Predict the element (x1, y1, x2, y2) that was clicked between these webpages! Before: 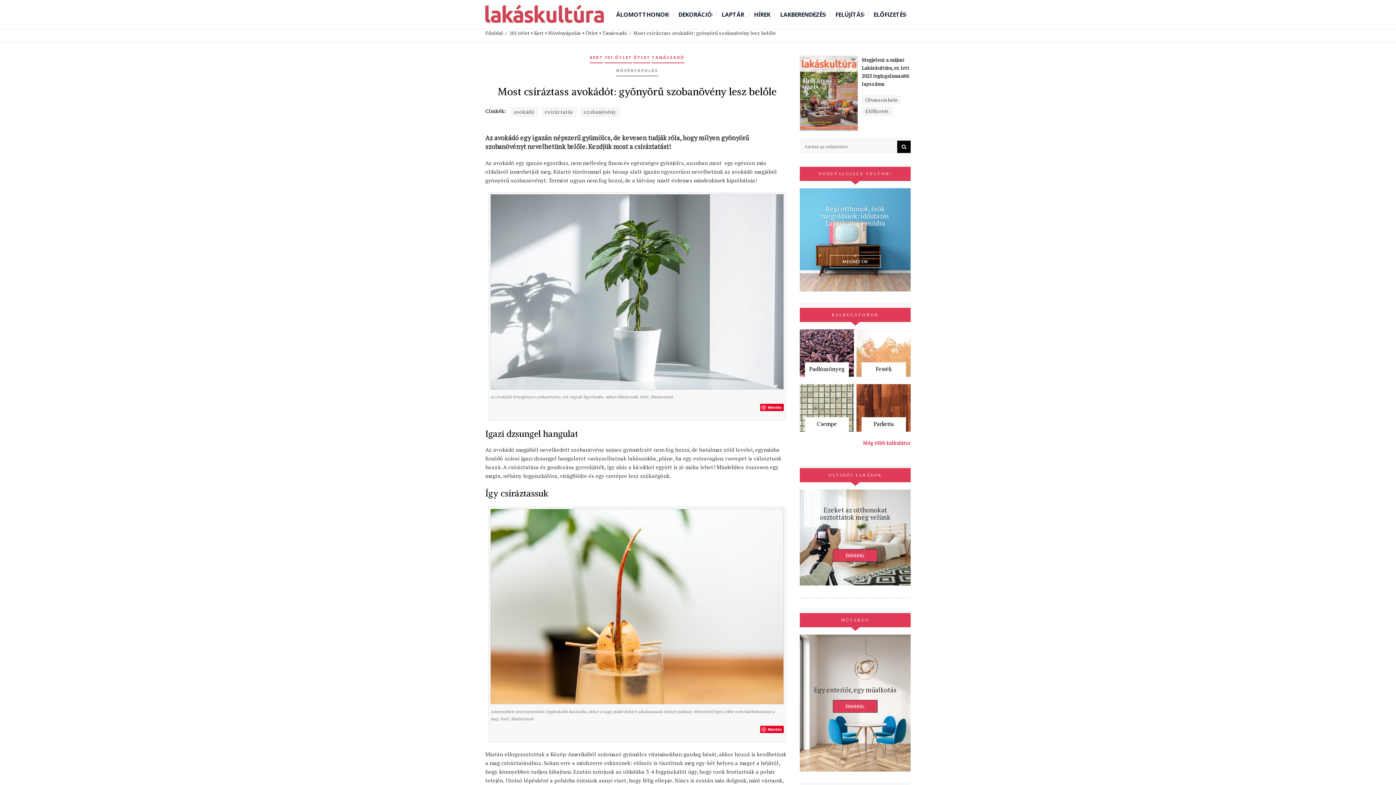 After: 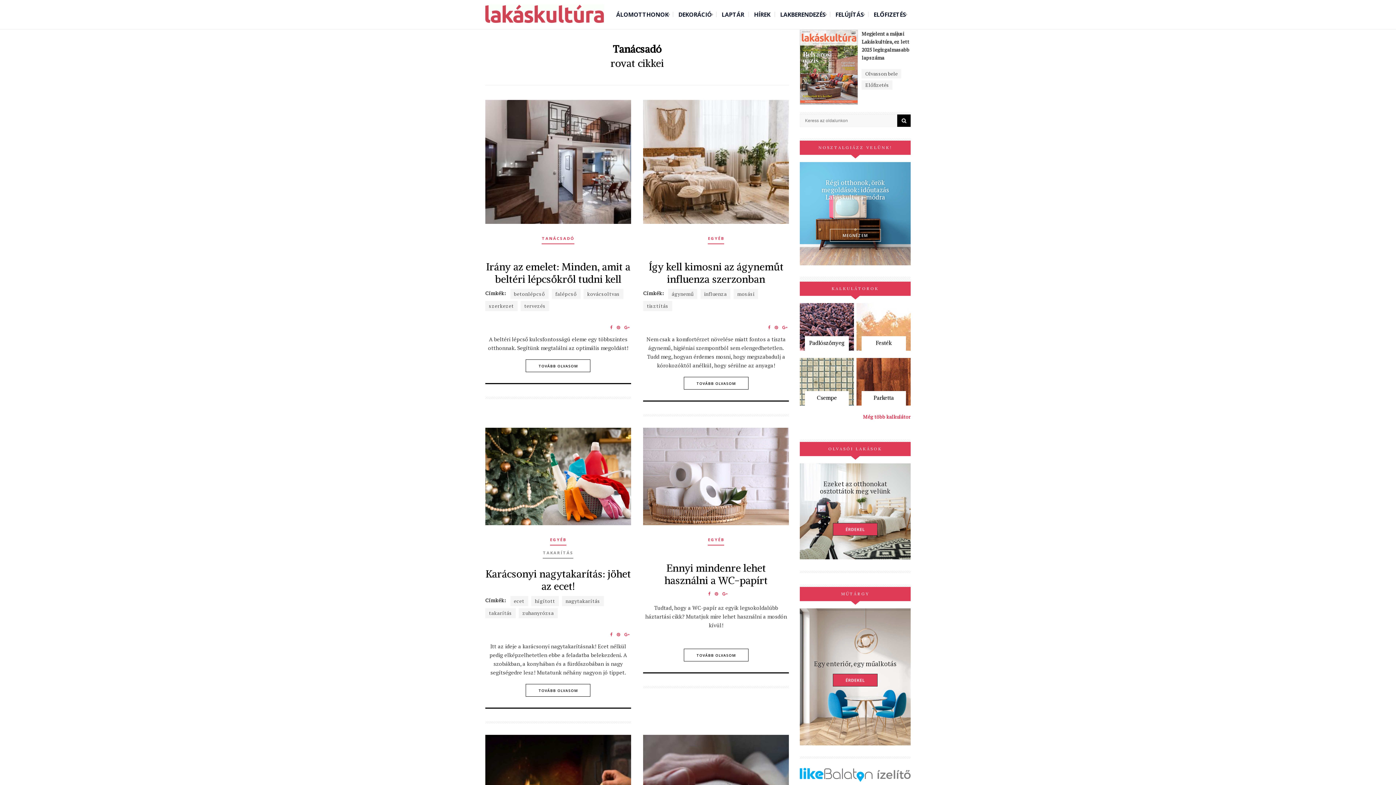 Action: bbox: (602, 29, 627, 36) label: Tanácsadó